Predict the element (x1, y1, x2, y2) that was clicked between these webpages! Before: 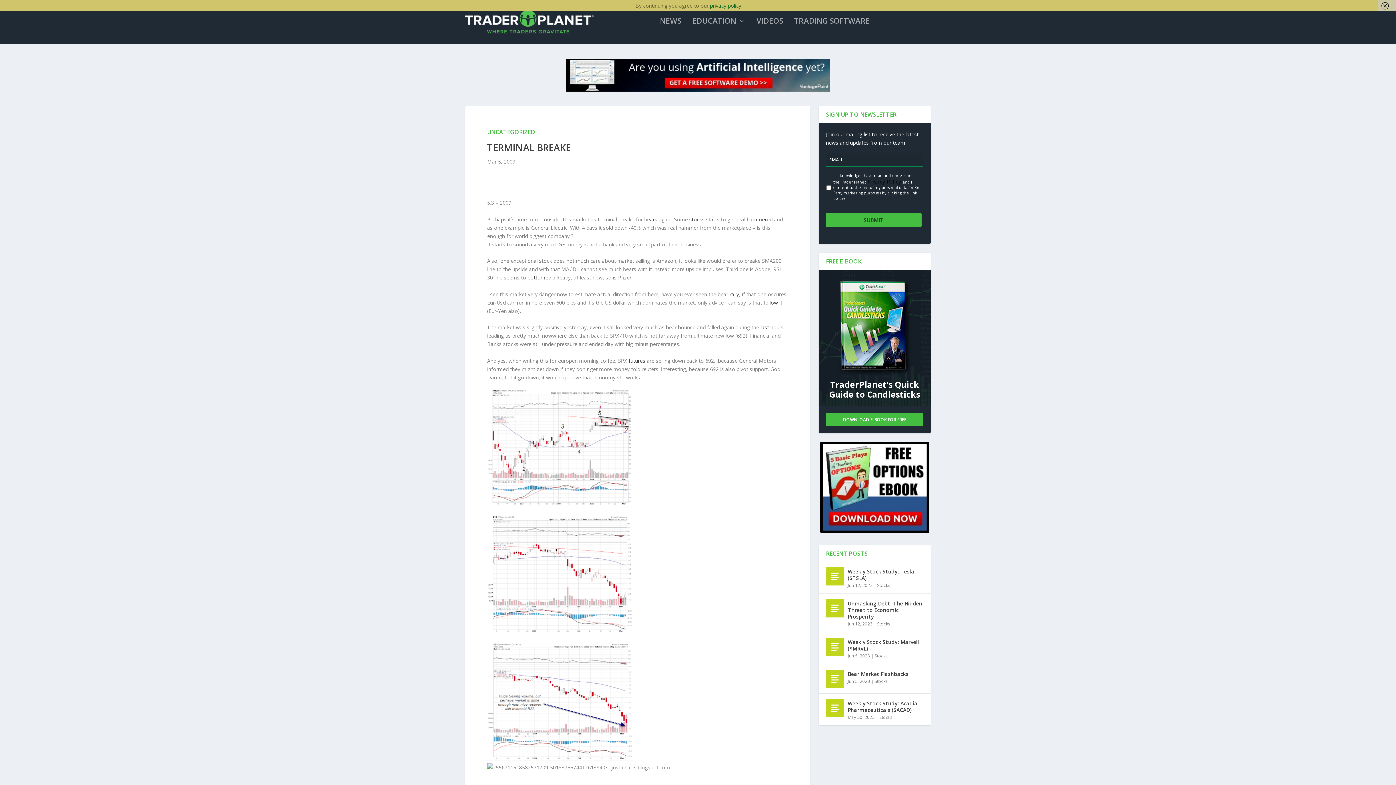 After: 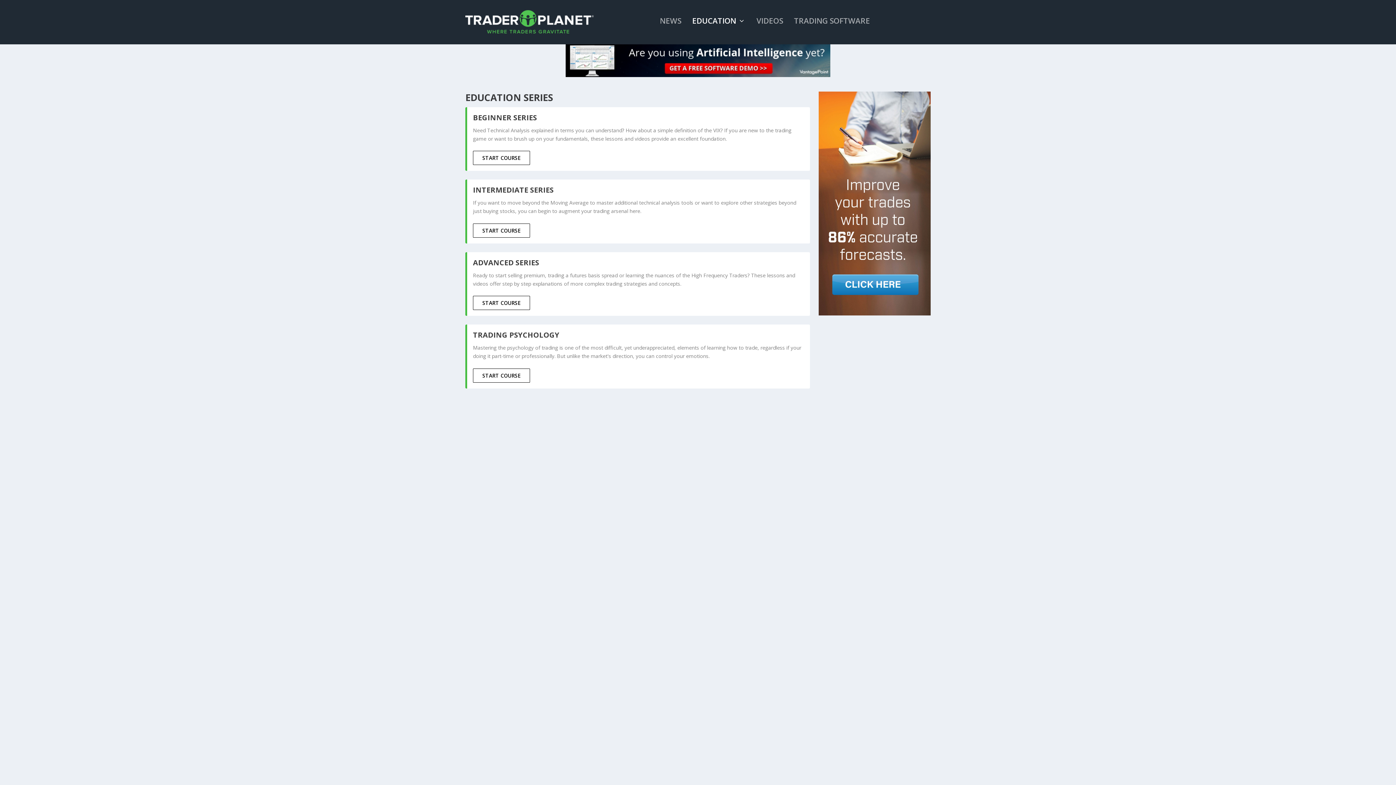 Action: label: EDUCATION bbox: (692, 17, 745, 44)